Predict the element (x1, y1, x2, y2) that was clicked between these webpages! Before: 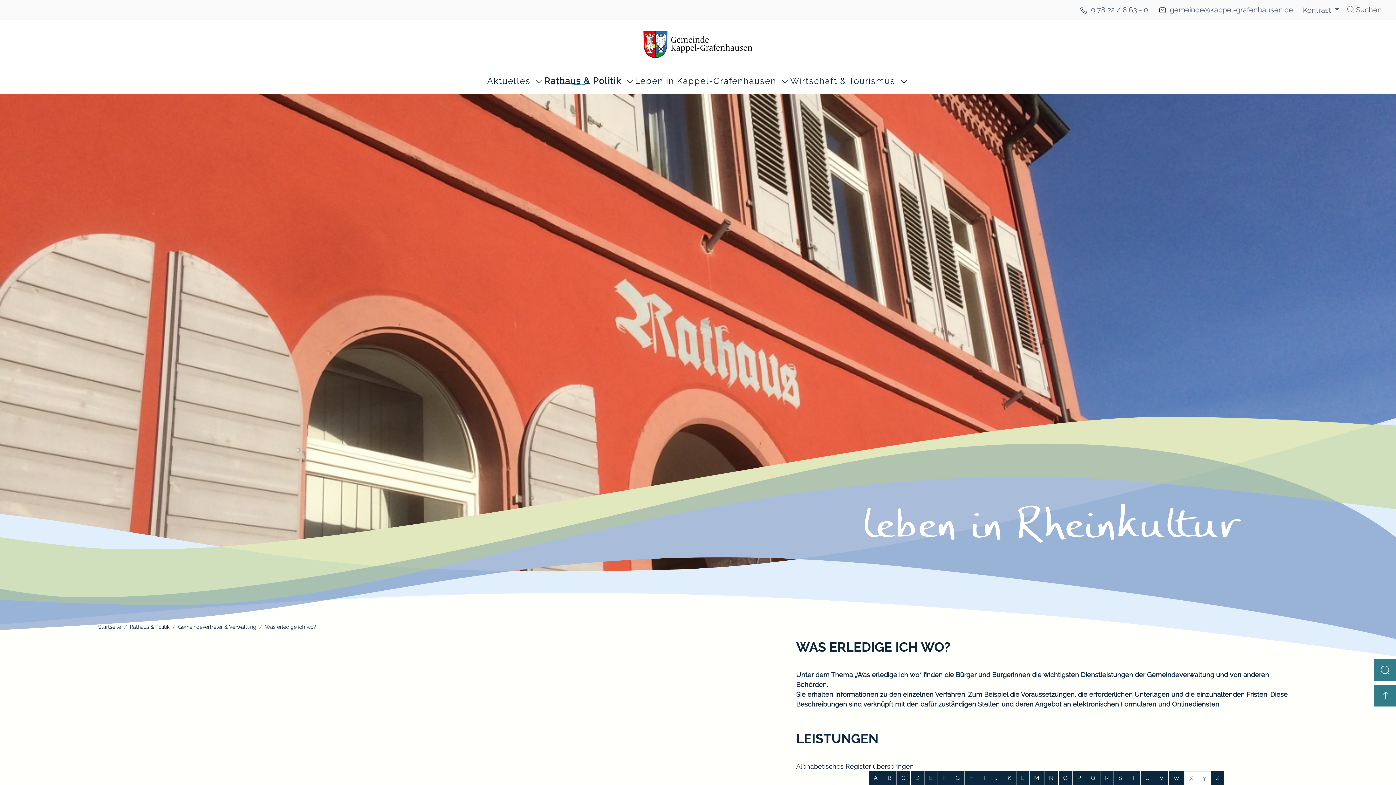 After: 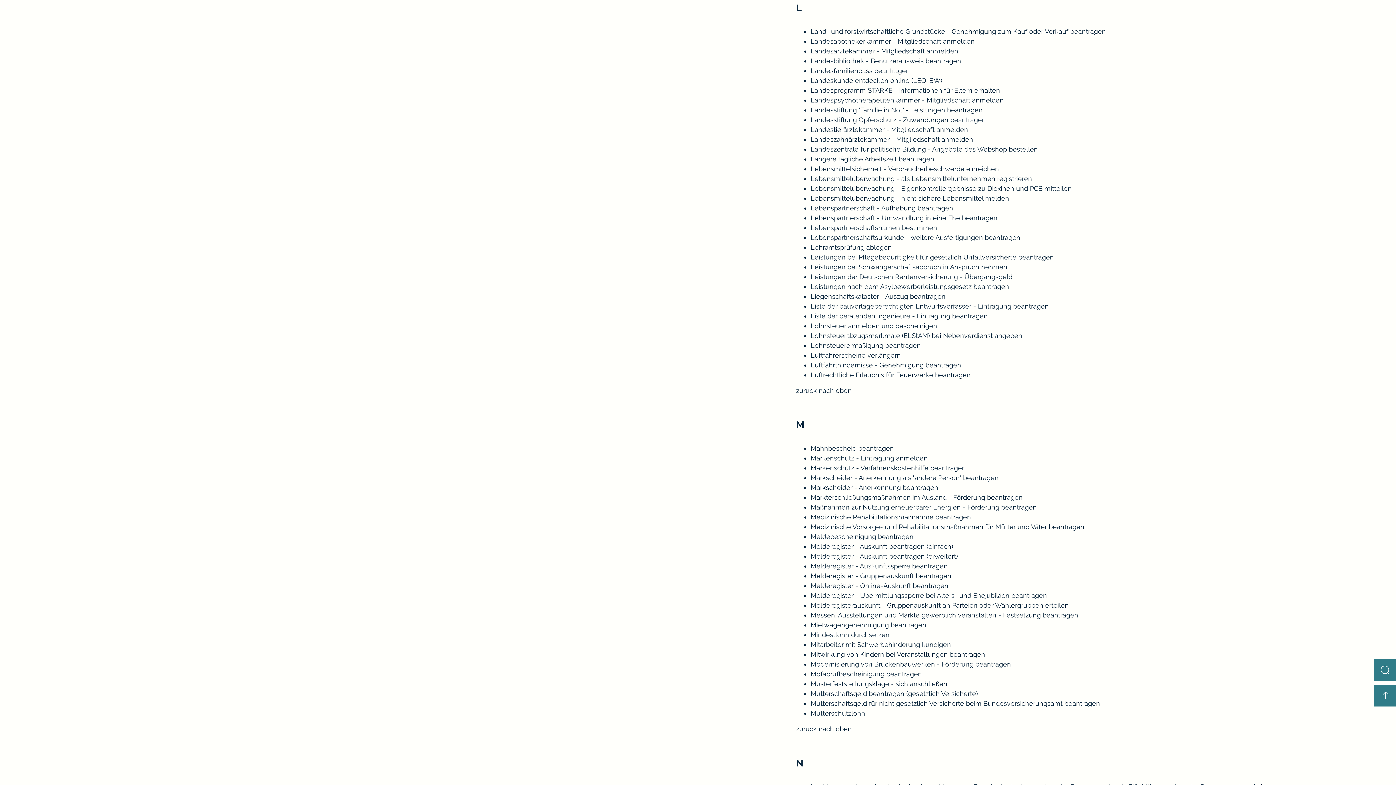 Action: label: Buchstabe L bbox: (1016, 771, 1029, 785)